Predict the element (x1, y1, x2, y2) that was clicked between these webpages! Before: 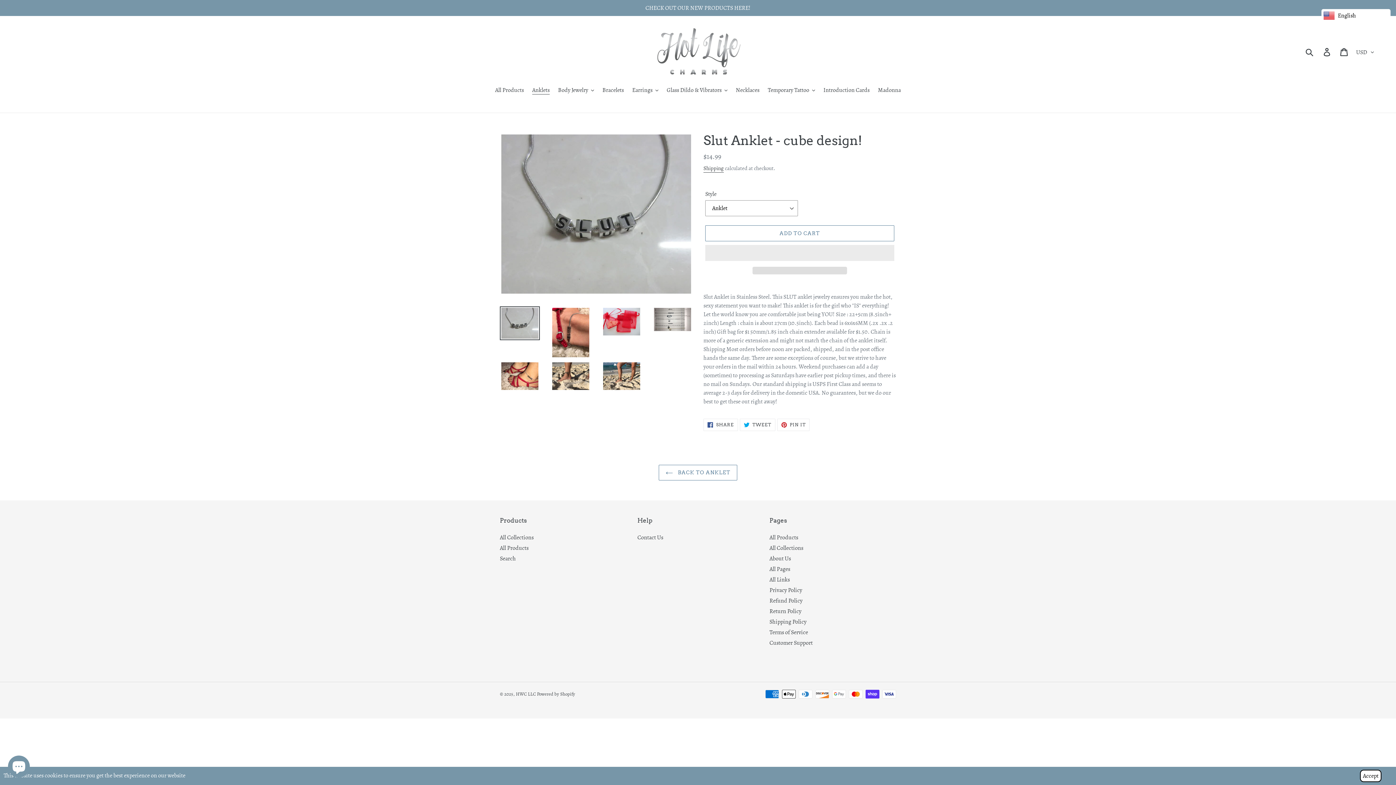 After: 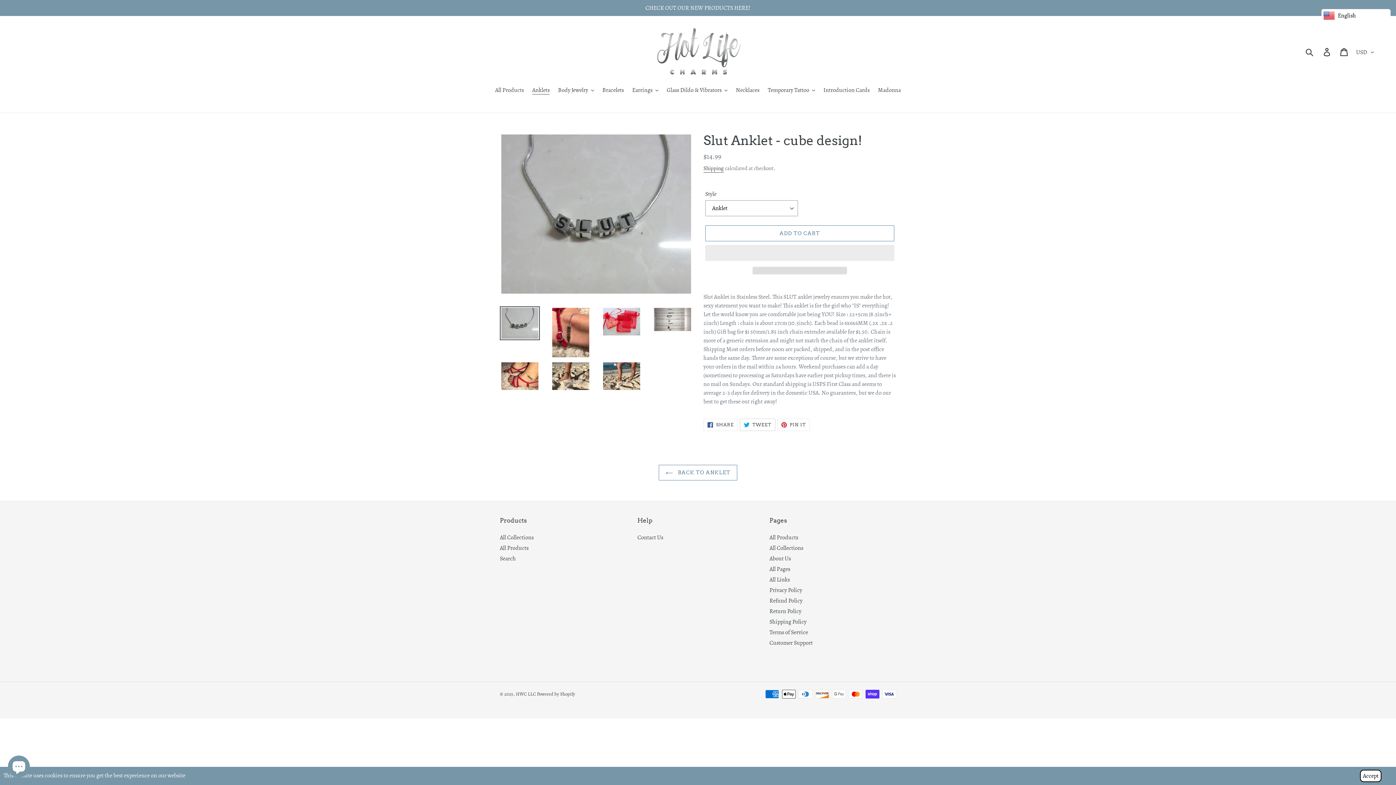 Action: bbox: (739, 419, 775, 431) label:  TWEET
TWEET ON TWITTER